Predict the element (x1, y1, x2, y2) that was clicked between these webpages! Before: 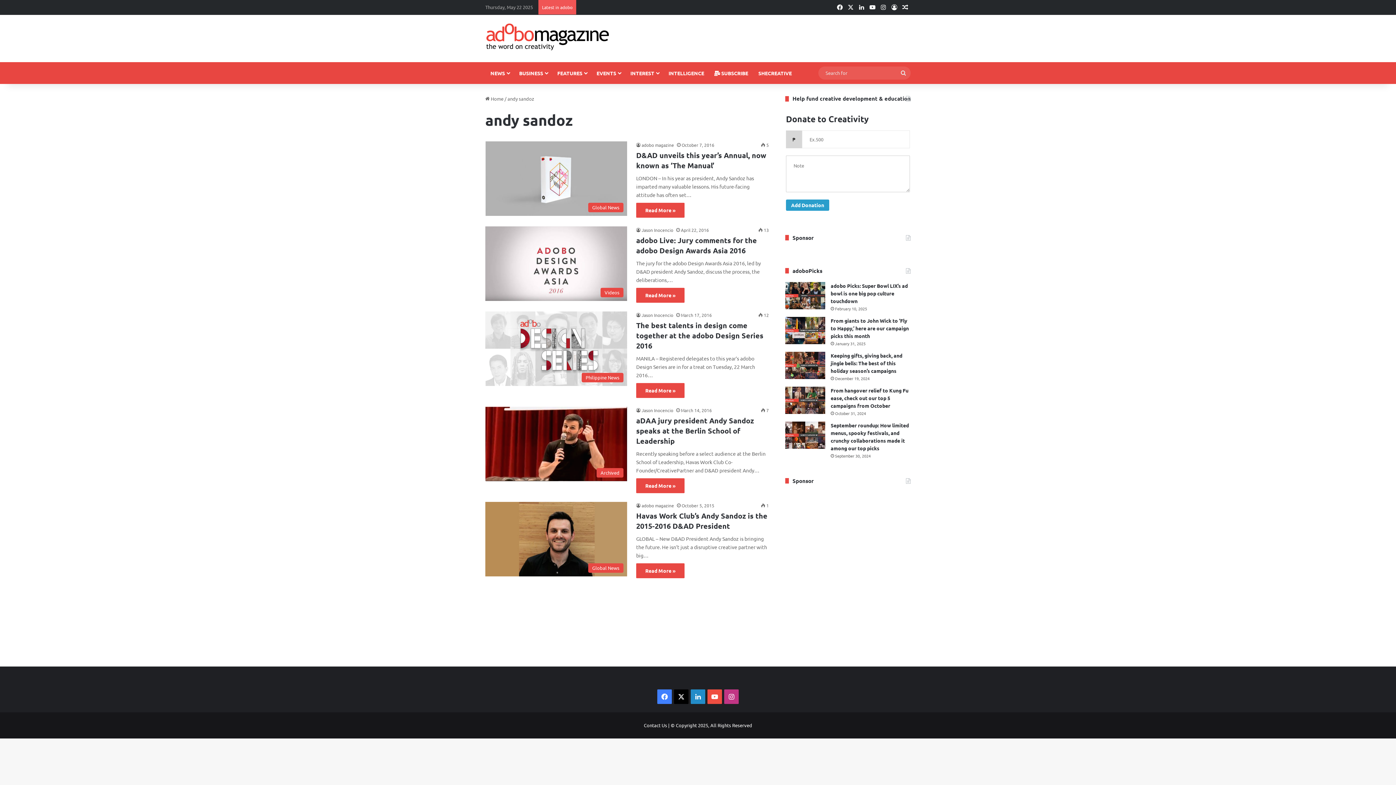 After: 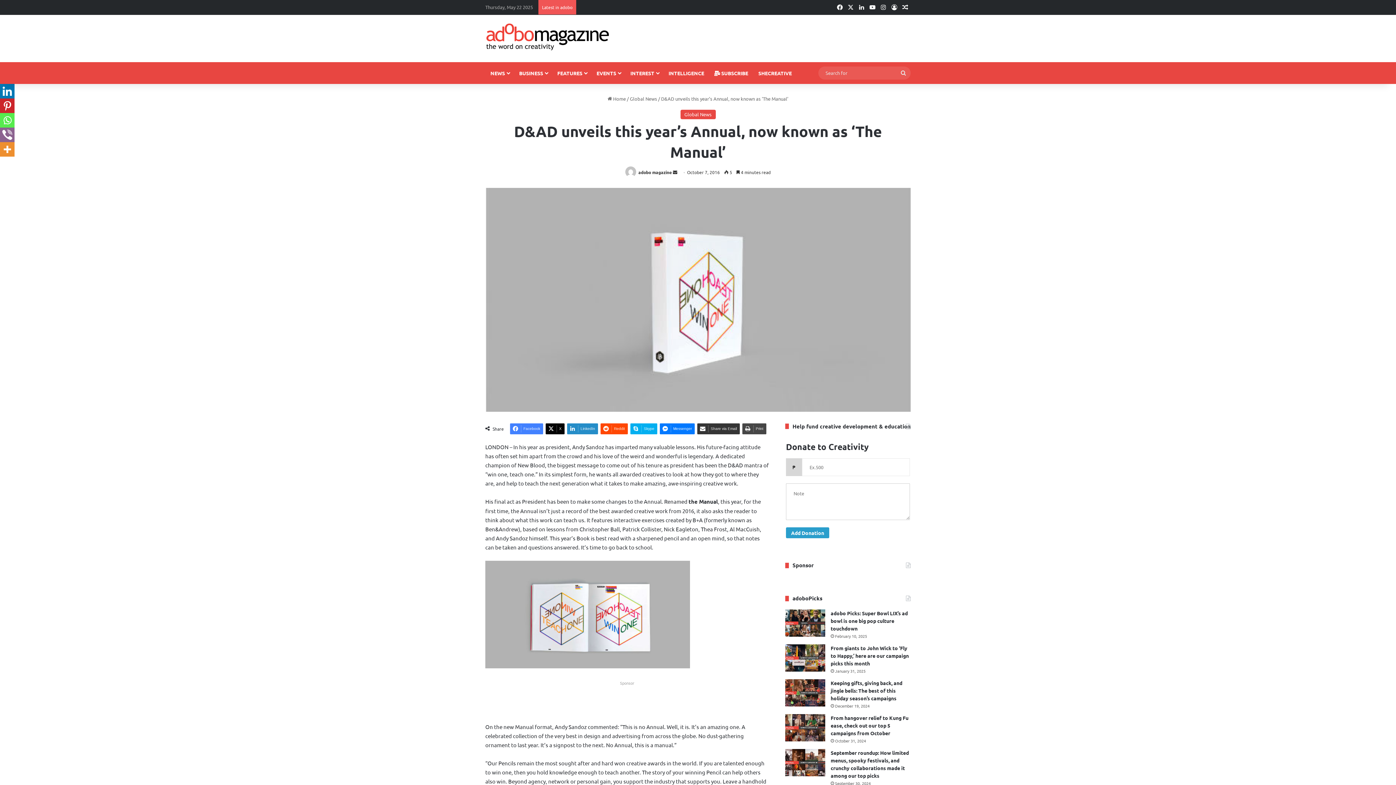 Action: bbox: (485, 141, 627, 216) label: D&AD unveils this year’s Annual, now known as ‘The Manual’